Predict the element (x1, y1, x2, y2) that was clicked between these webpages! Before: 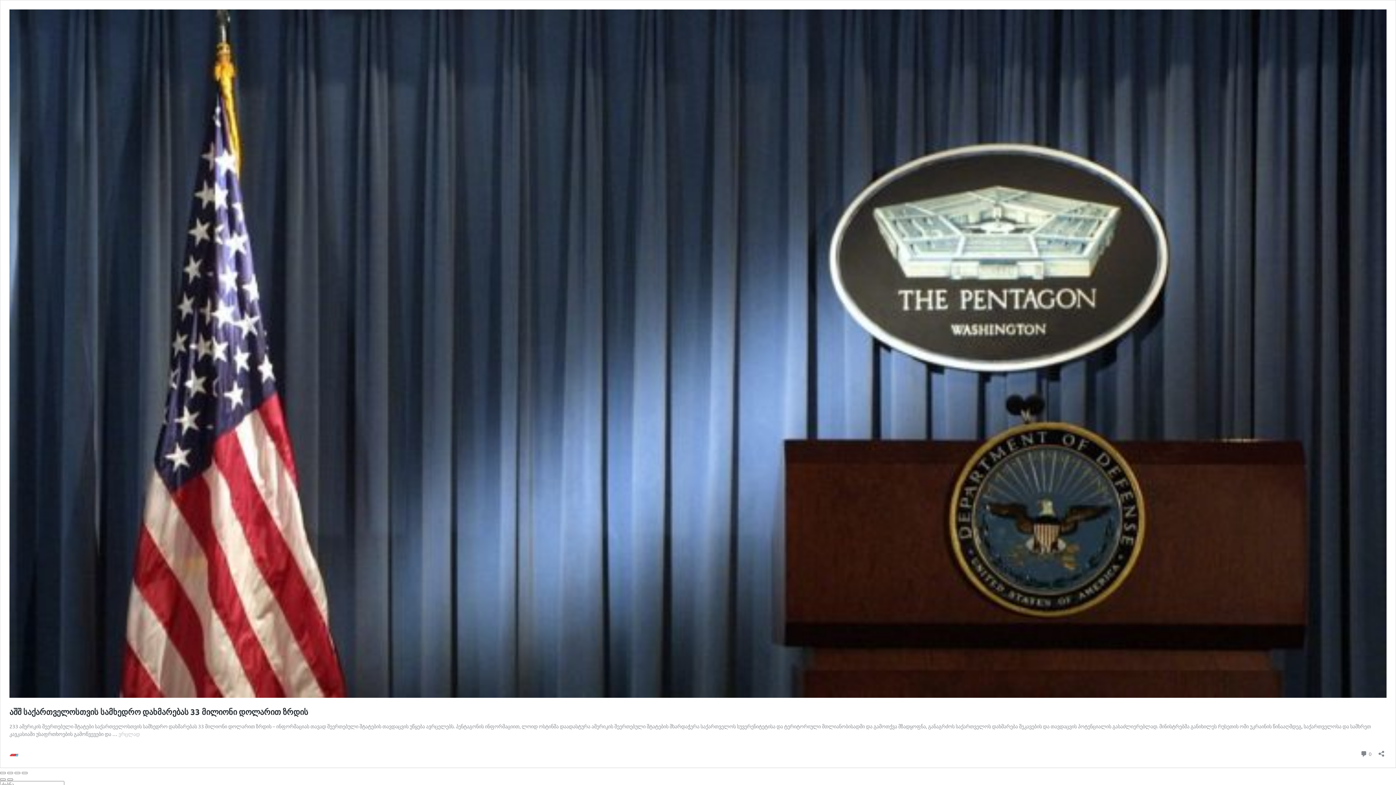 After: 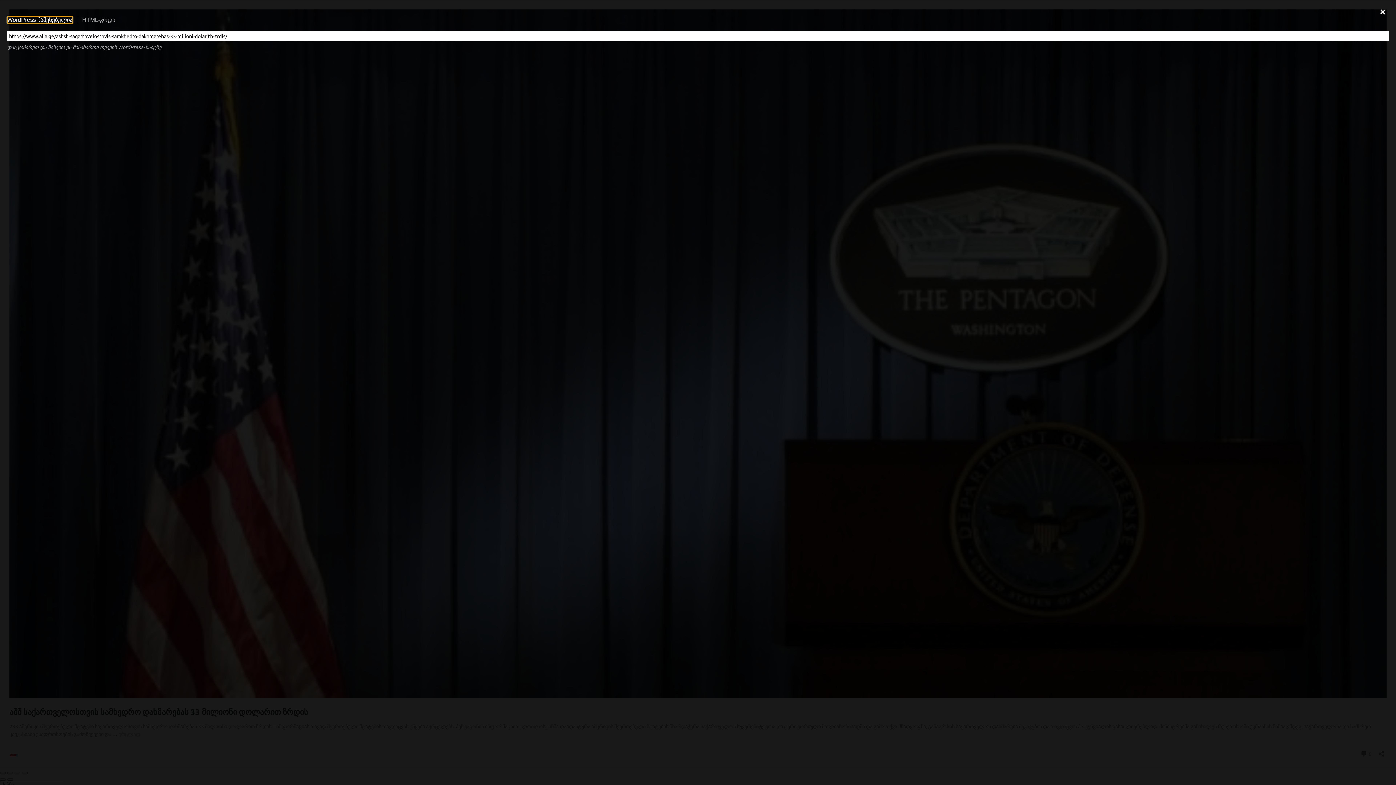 Action: label: გაზიარების დიალოგის გახსნა bbox: (1376, 746, 1386, 757)